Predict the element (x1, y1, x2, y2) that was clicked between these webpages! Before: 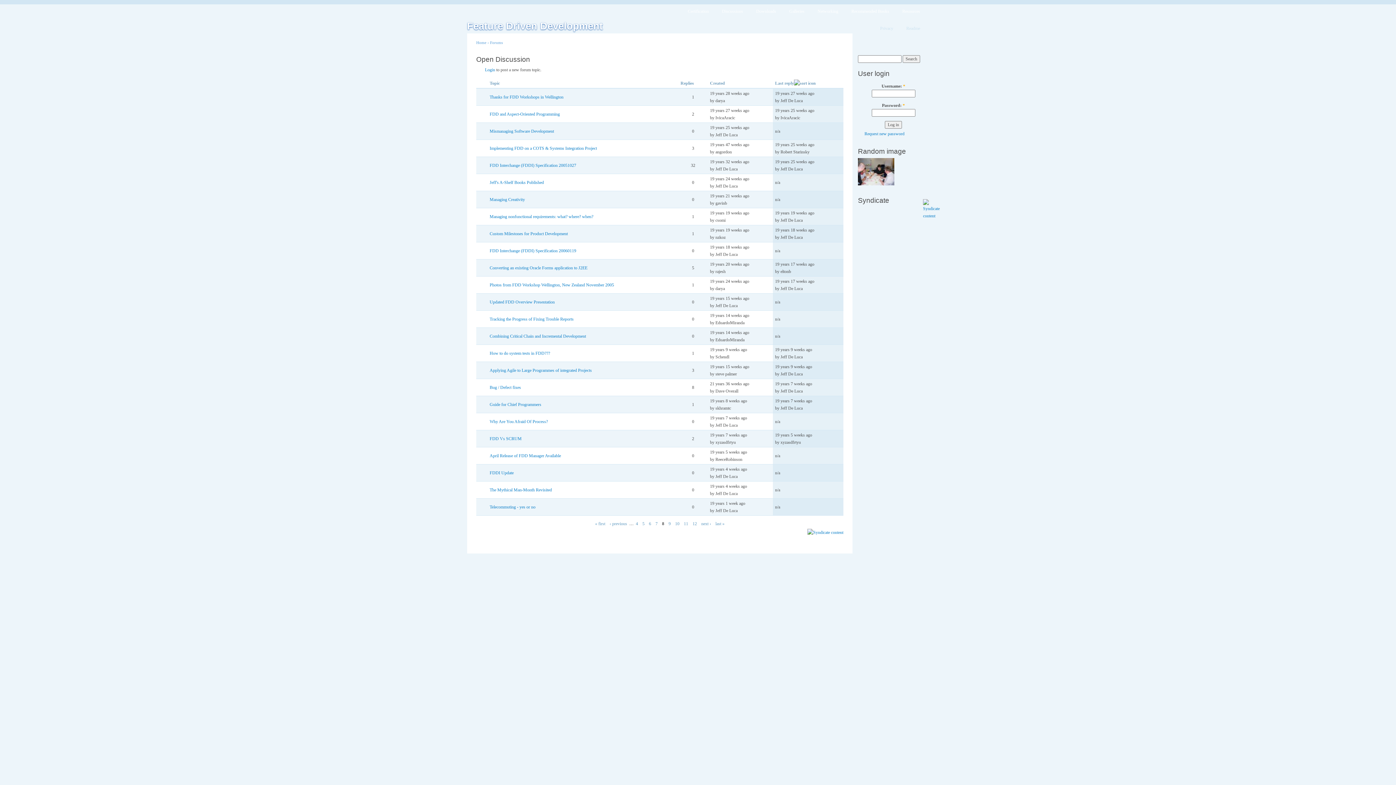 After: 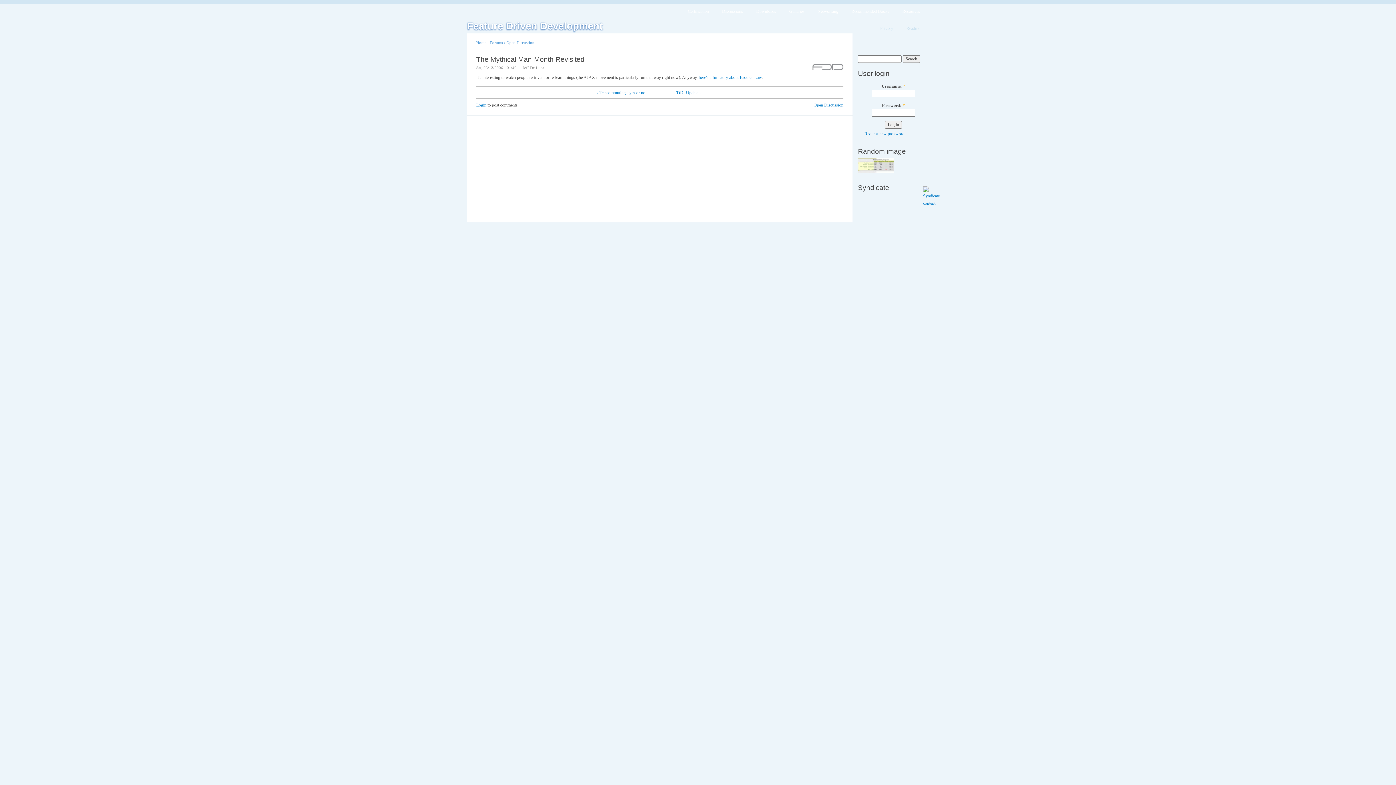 Action: label: The Mythical Man-Month Revisited bbox: (489, 487, 552, 492)